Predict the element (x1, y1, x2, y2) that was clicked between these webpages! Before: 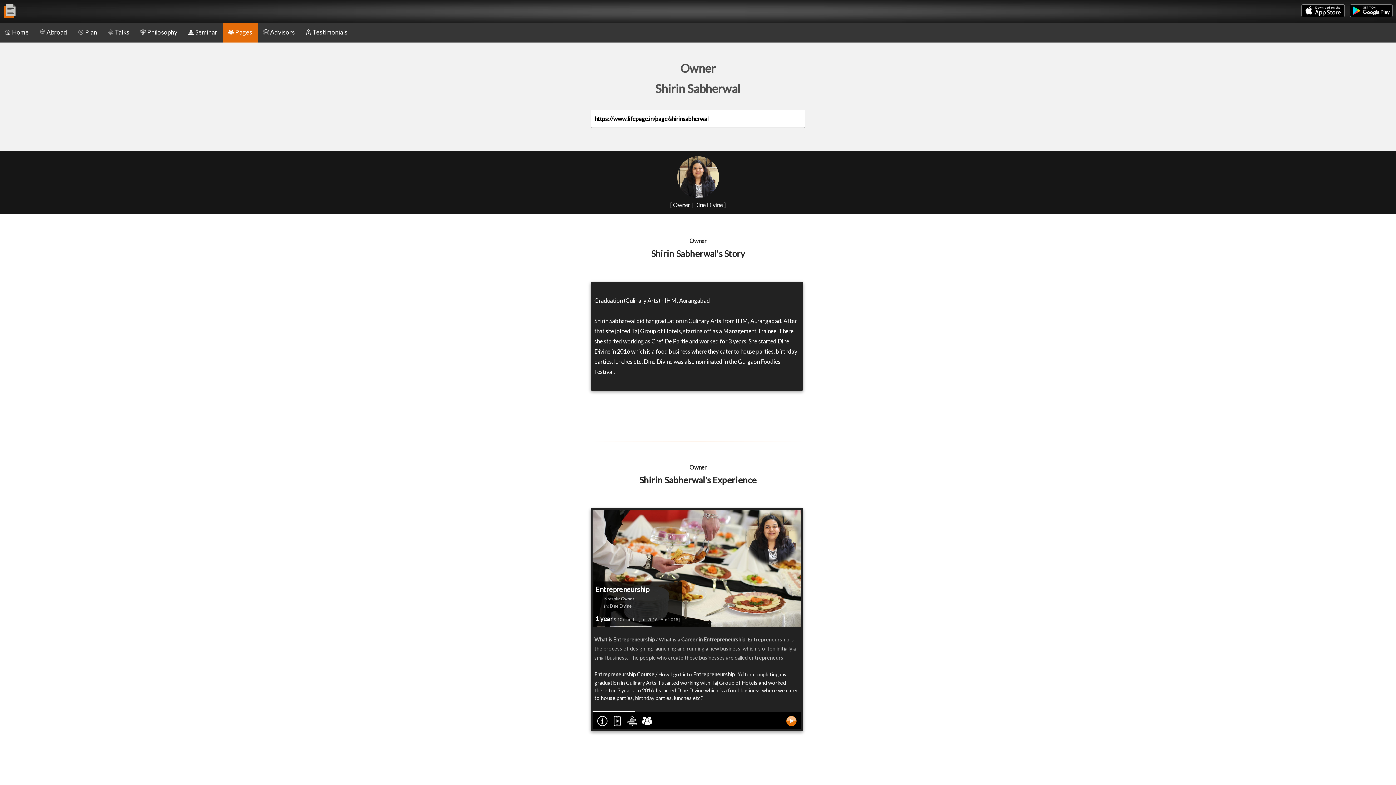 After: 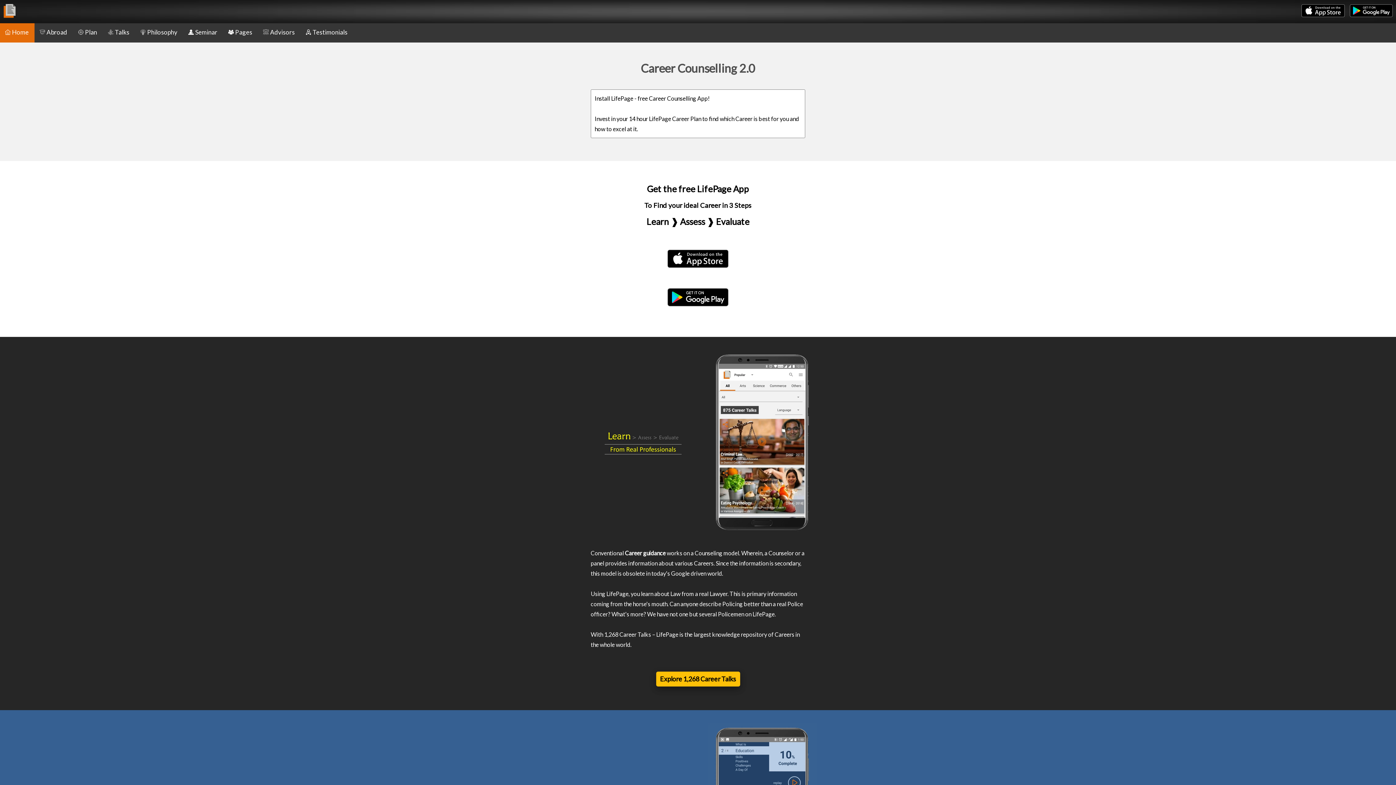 Action: bbox: (0, 21, 34, 42) label: Home